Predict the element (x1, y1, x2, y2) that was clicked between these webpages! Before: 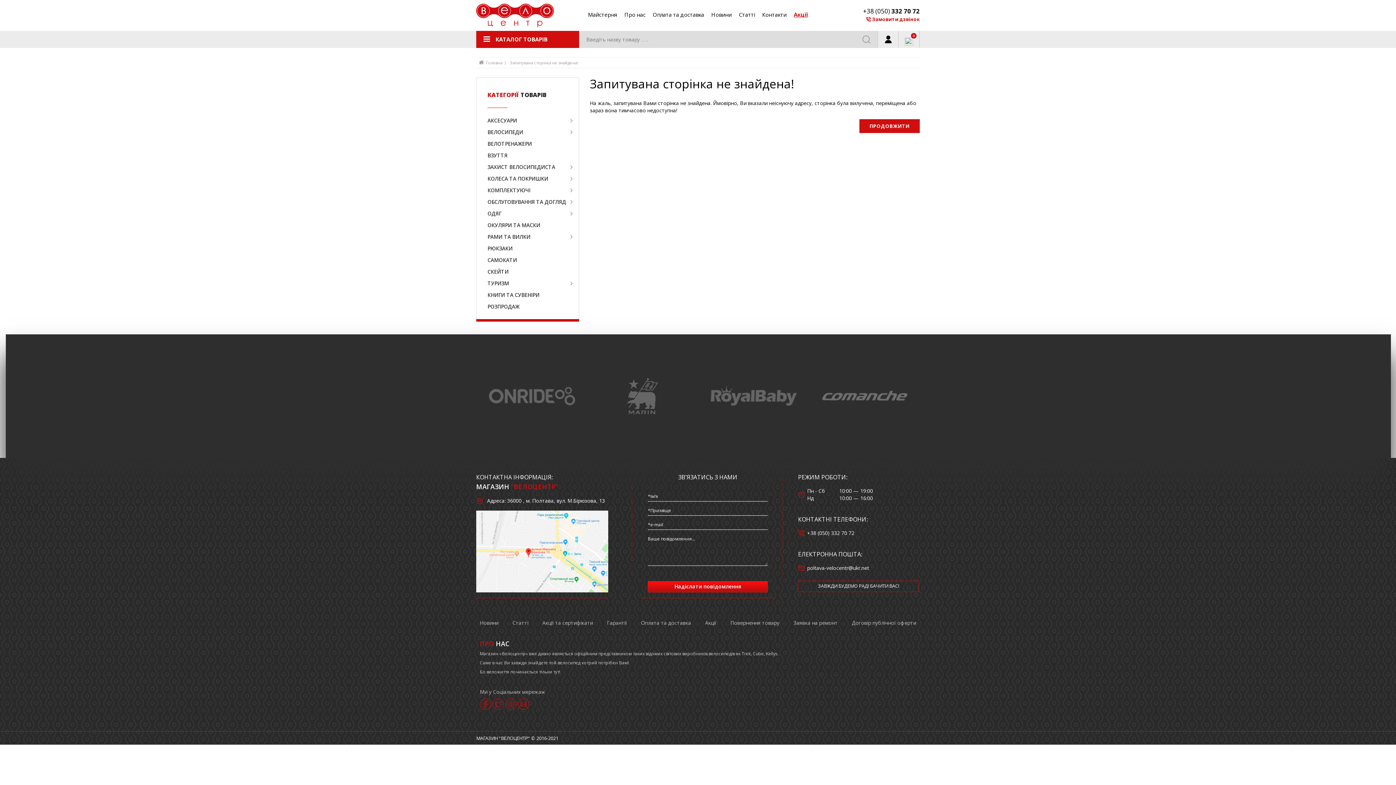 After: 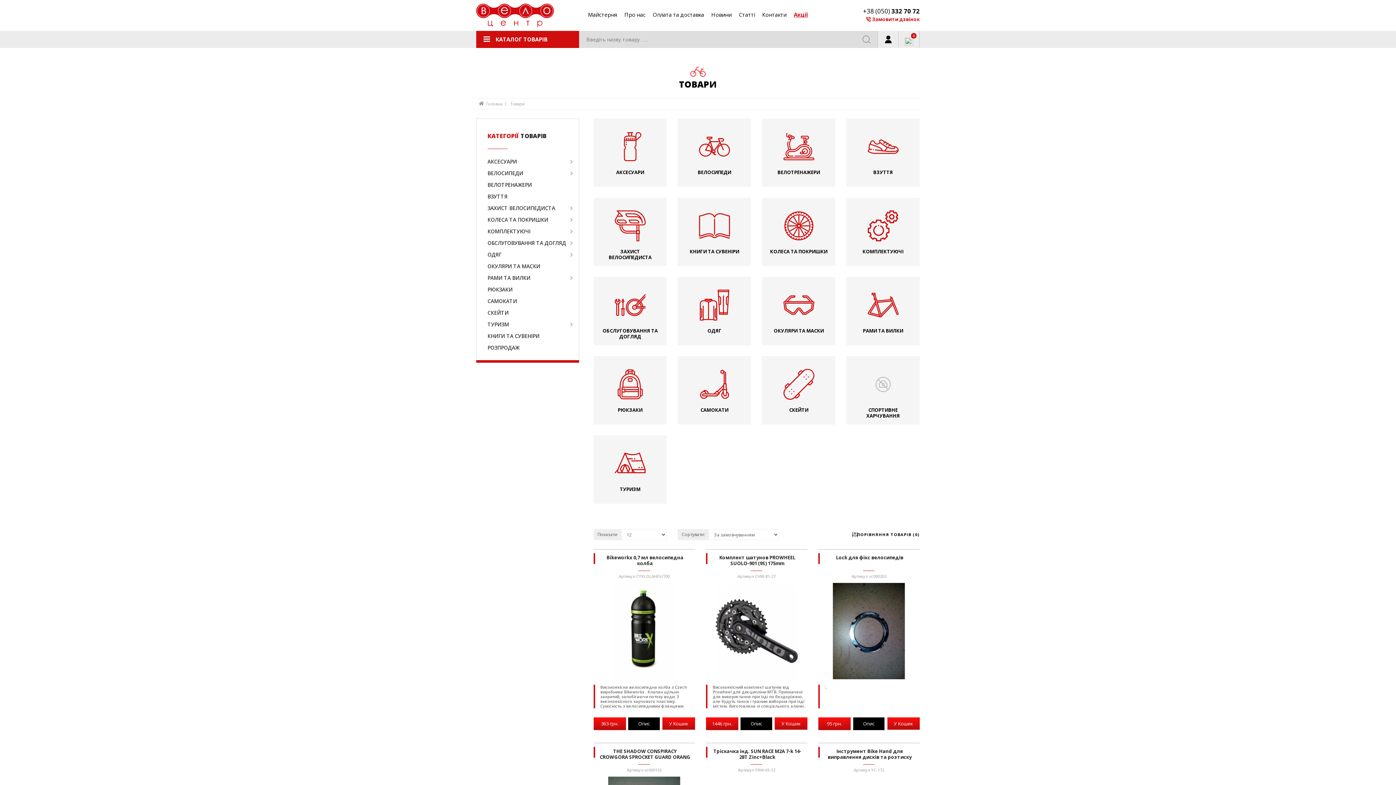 Action: bbox: (476, 30, 579, 48) label: КАТАЛОГ ТОВАРІВ